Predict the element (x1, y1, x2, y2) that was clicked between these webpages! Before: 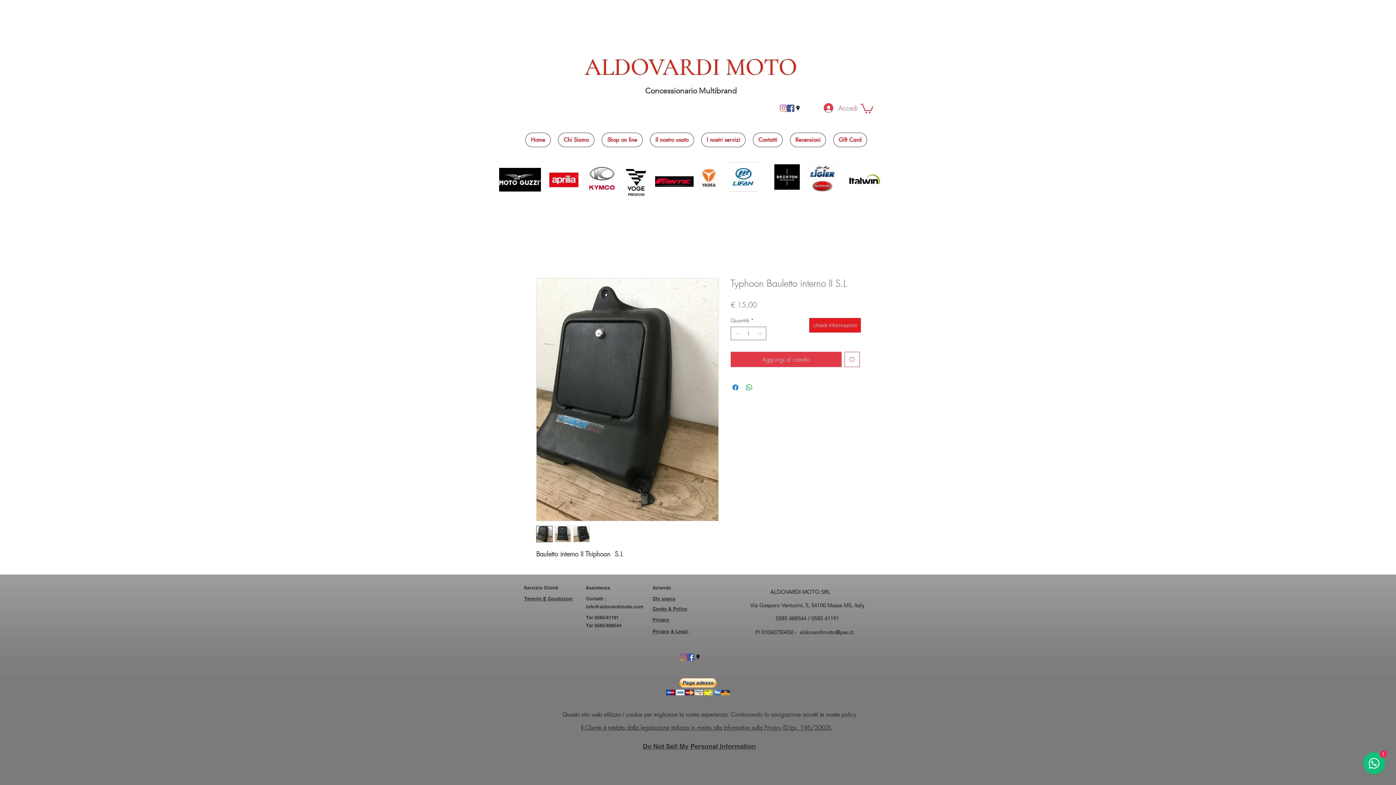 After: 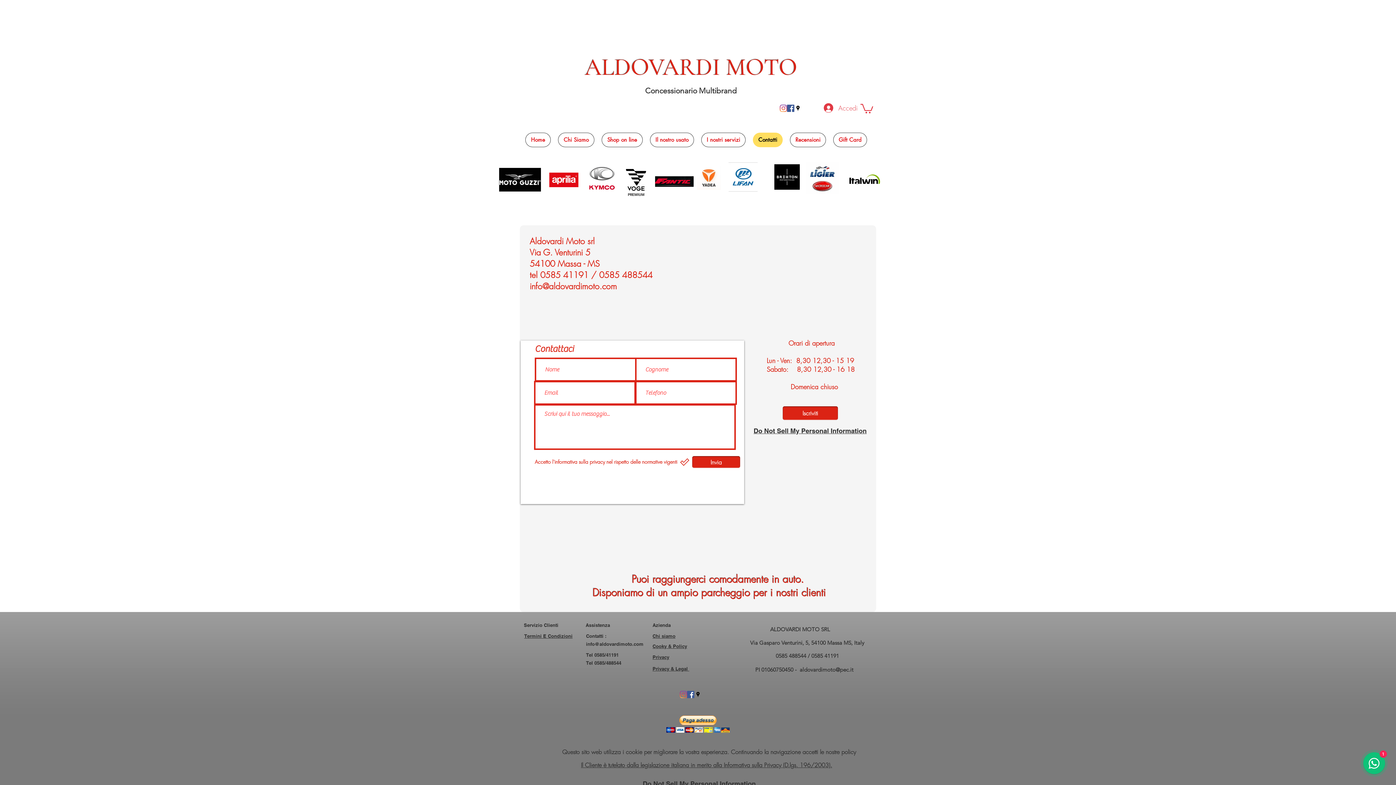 Action: label: Contatti bbox: (753, 132, 782, 147)